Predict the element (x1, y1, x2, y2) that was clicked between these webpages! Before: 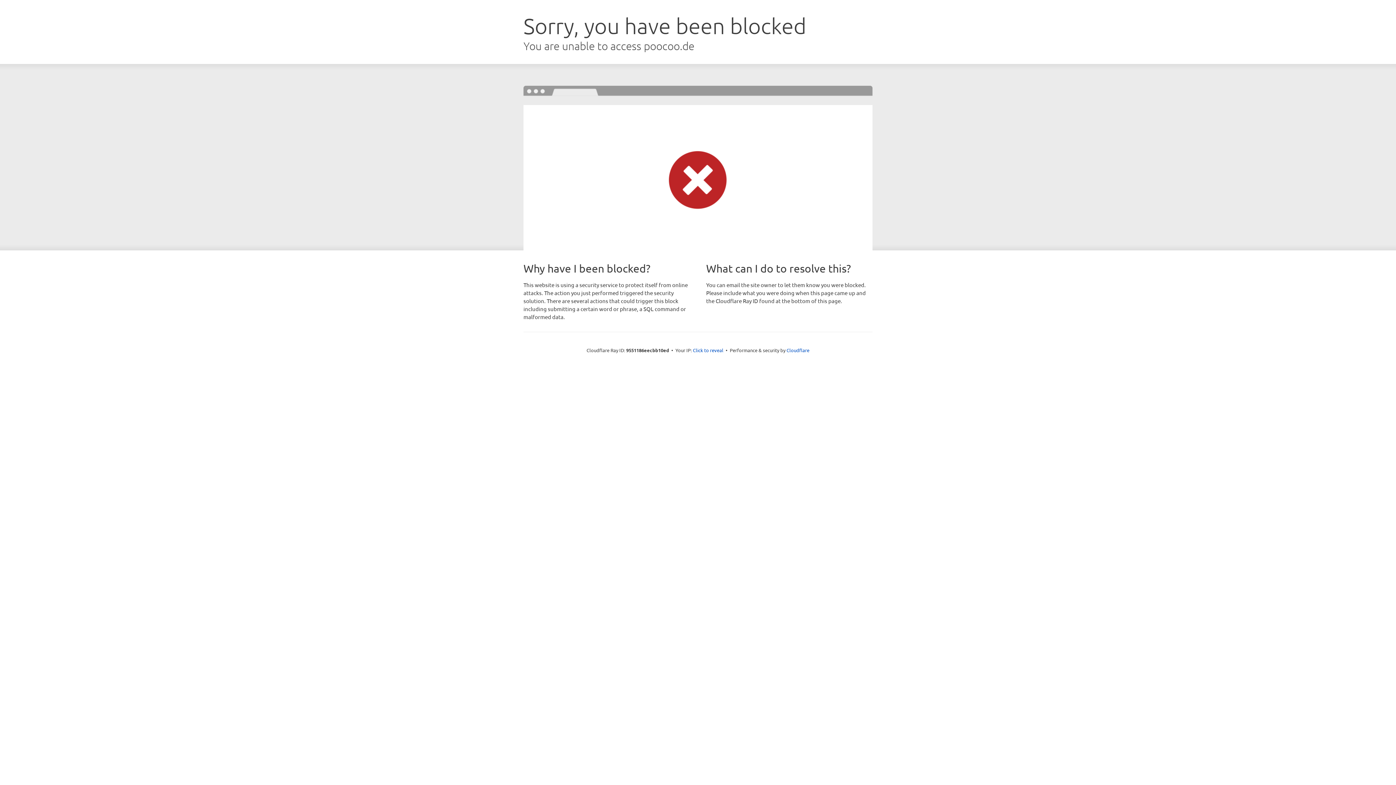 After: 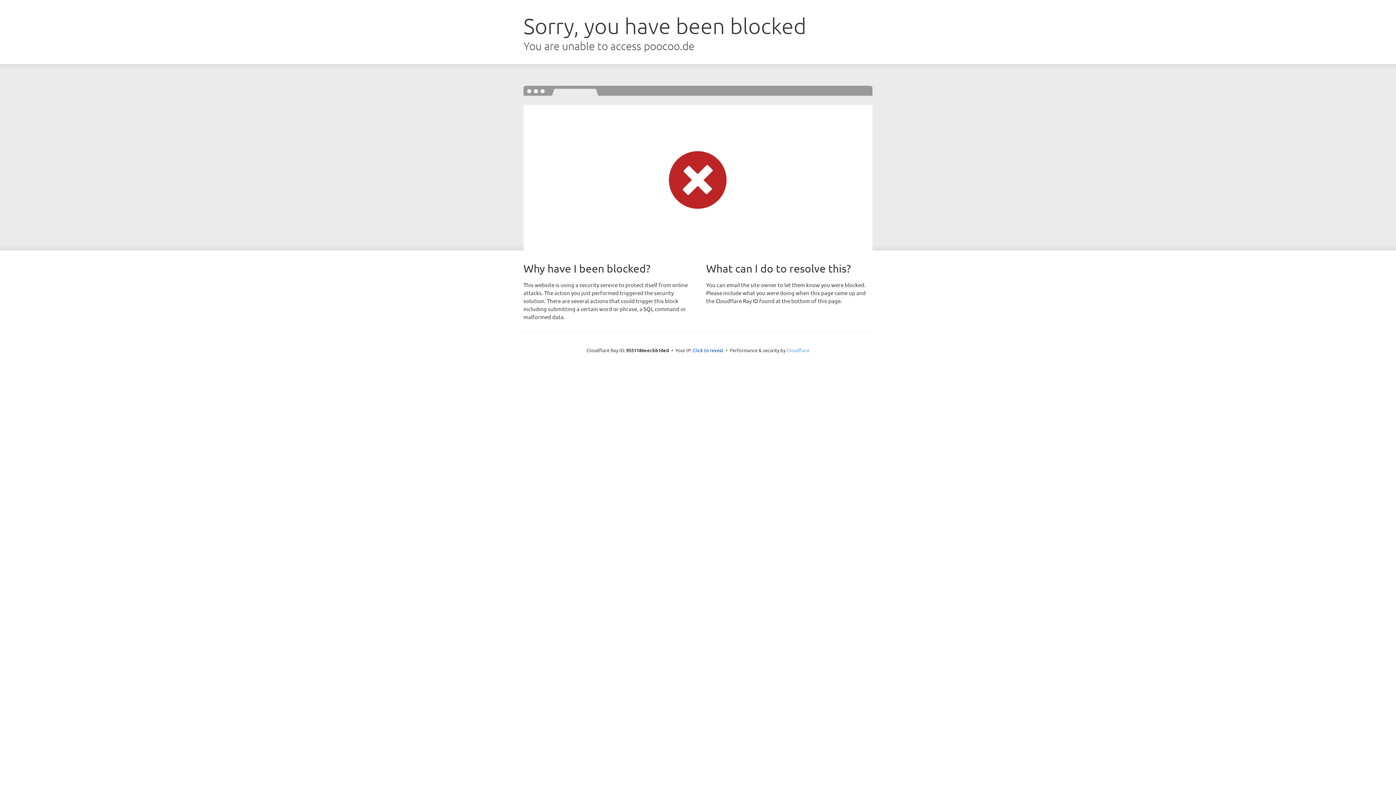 Action: label: Cloudflare bbox: (786, 347, 809, 353)